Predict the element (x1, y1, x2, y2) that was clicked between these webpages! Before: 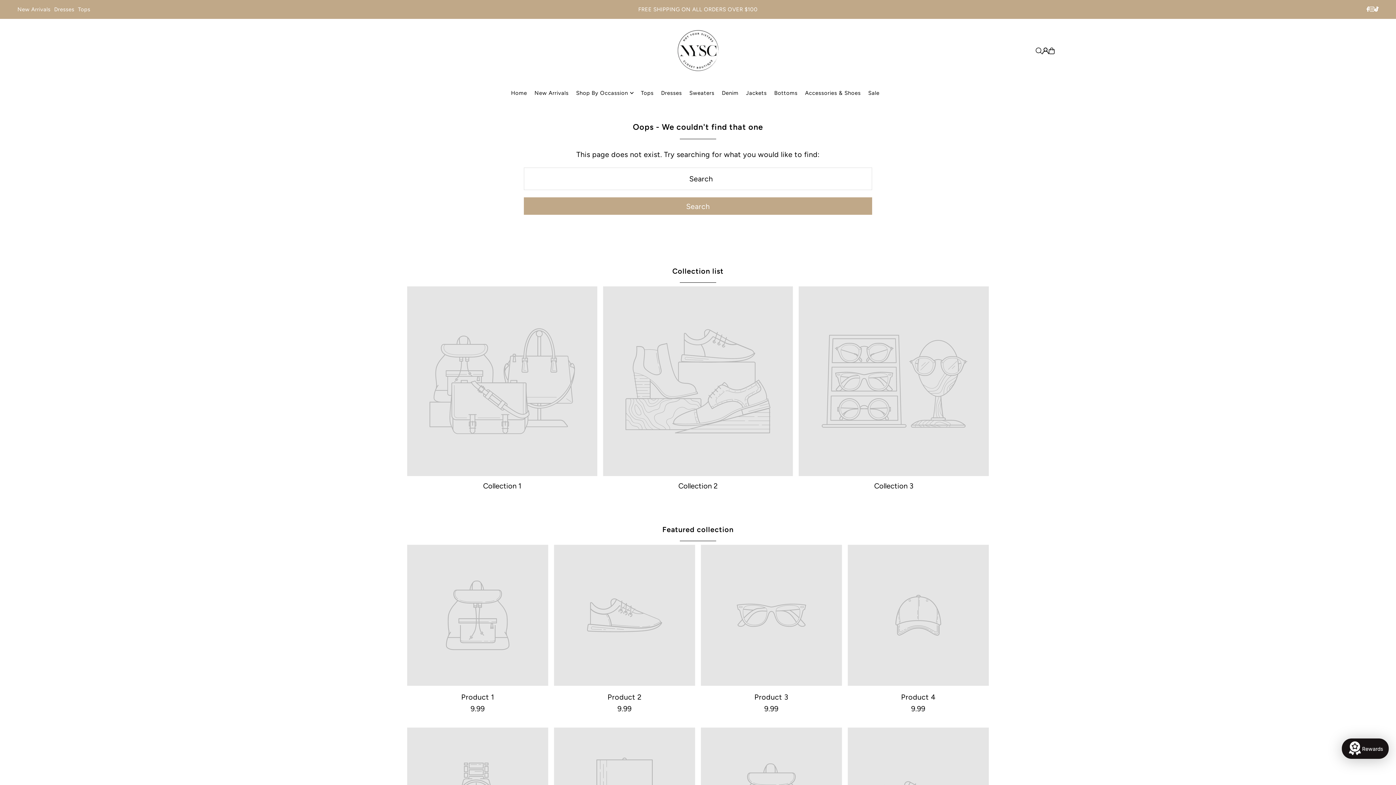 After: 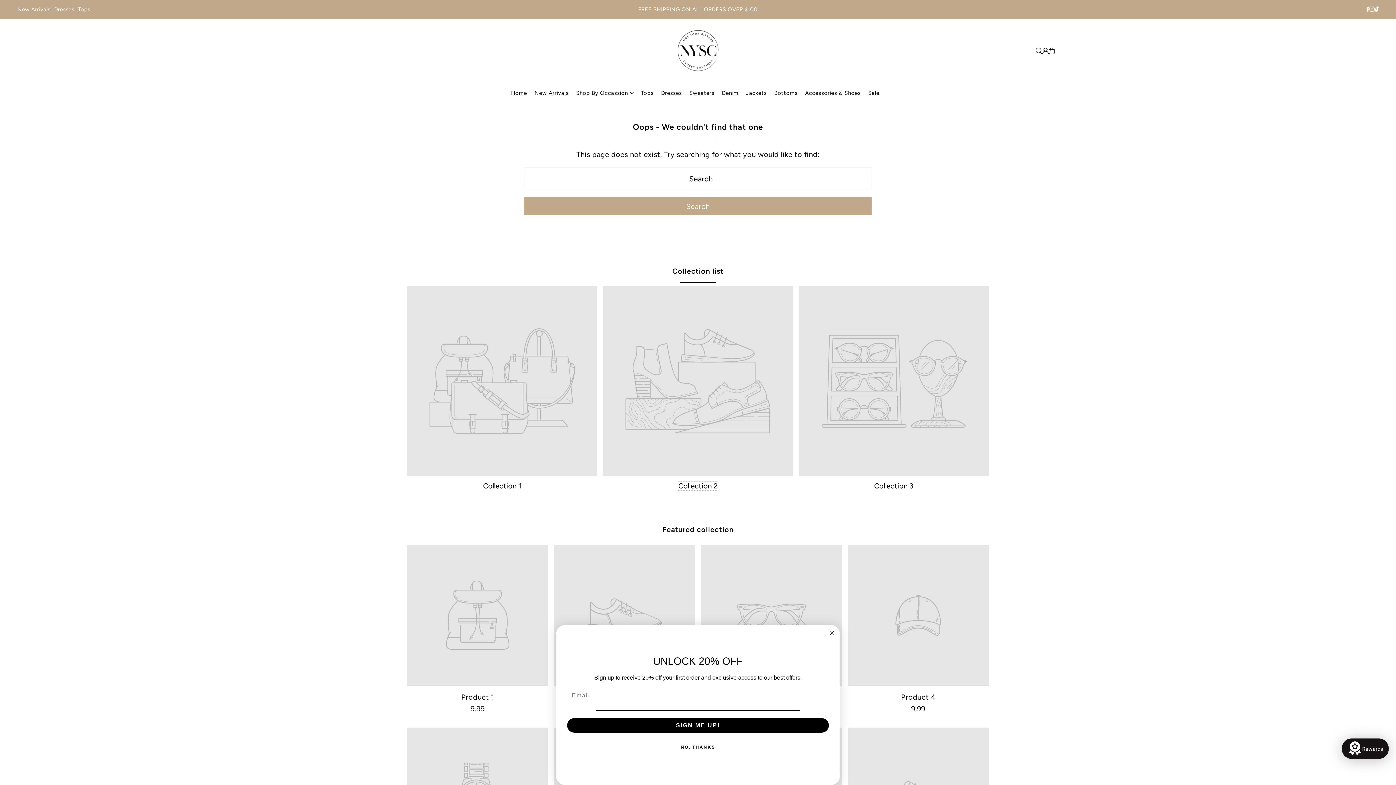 Action: bbox: (678, 481, 717, 490) label: Collection 2